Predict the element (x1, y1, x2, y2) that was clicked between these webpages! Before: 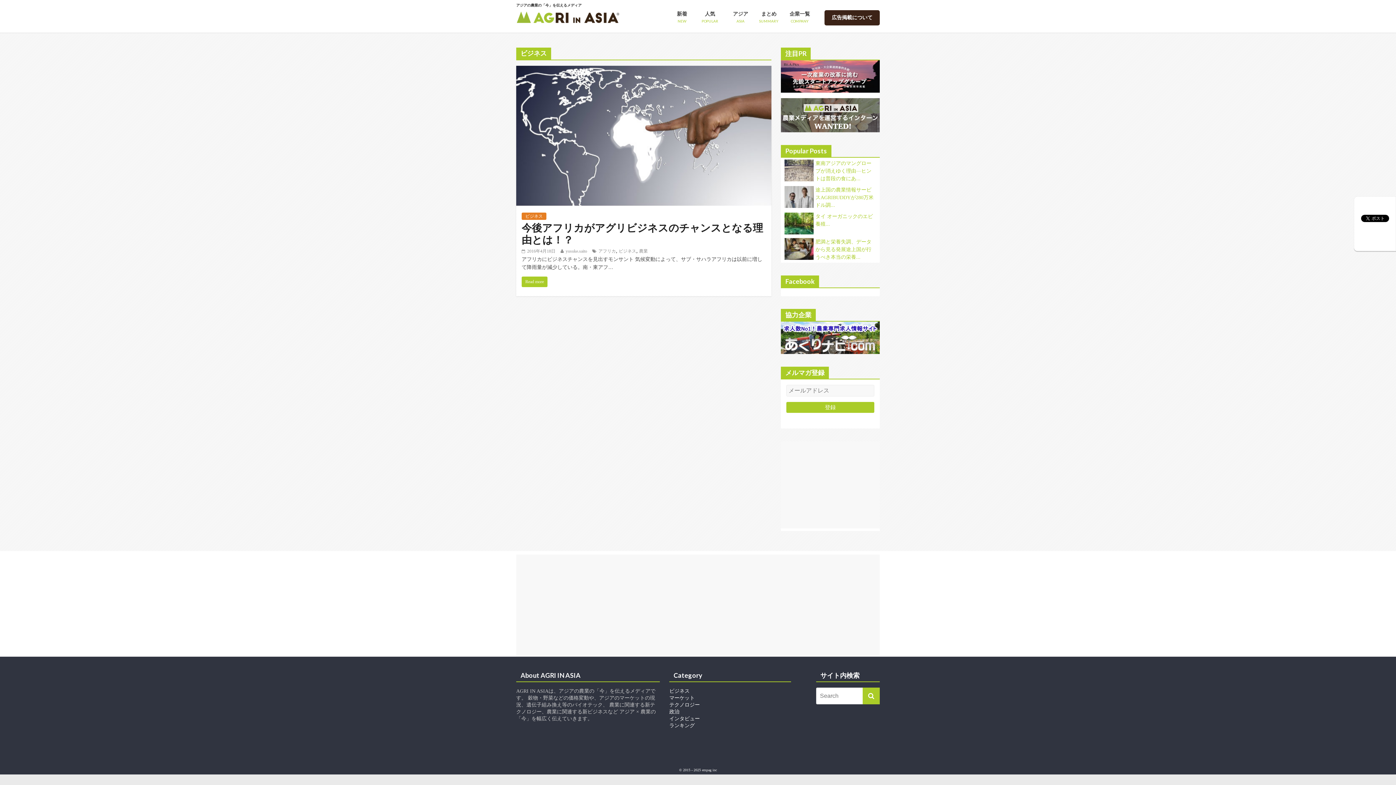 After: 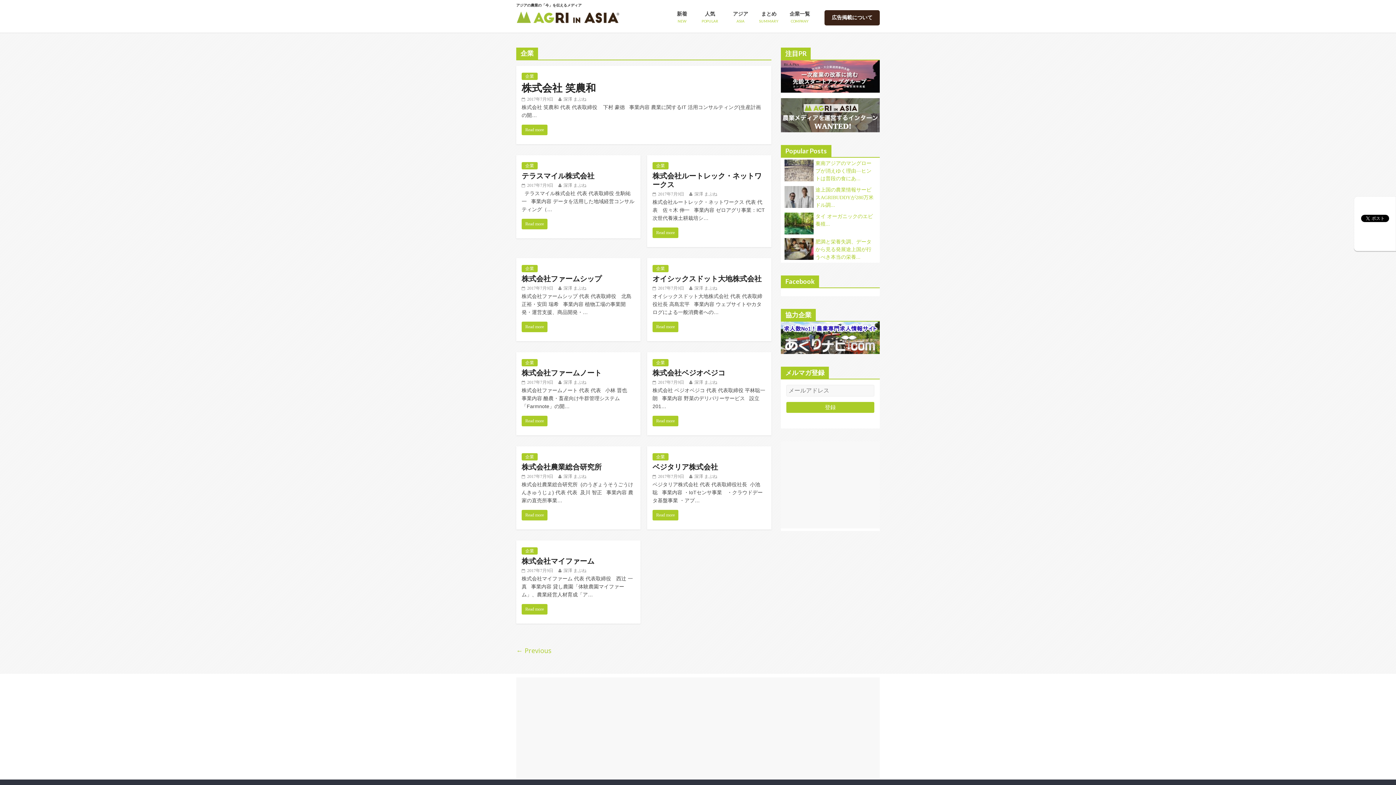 Action: label: 企業一覧
COMPANY bbox: (789, 10, 810, 24)